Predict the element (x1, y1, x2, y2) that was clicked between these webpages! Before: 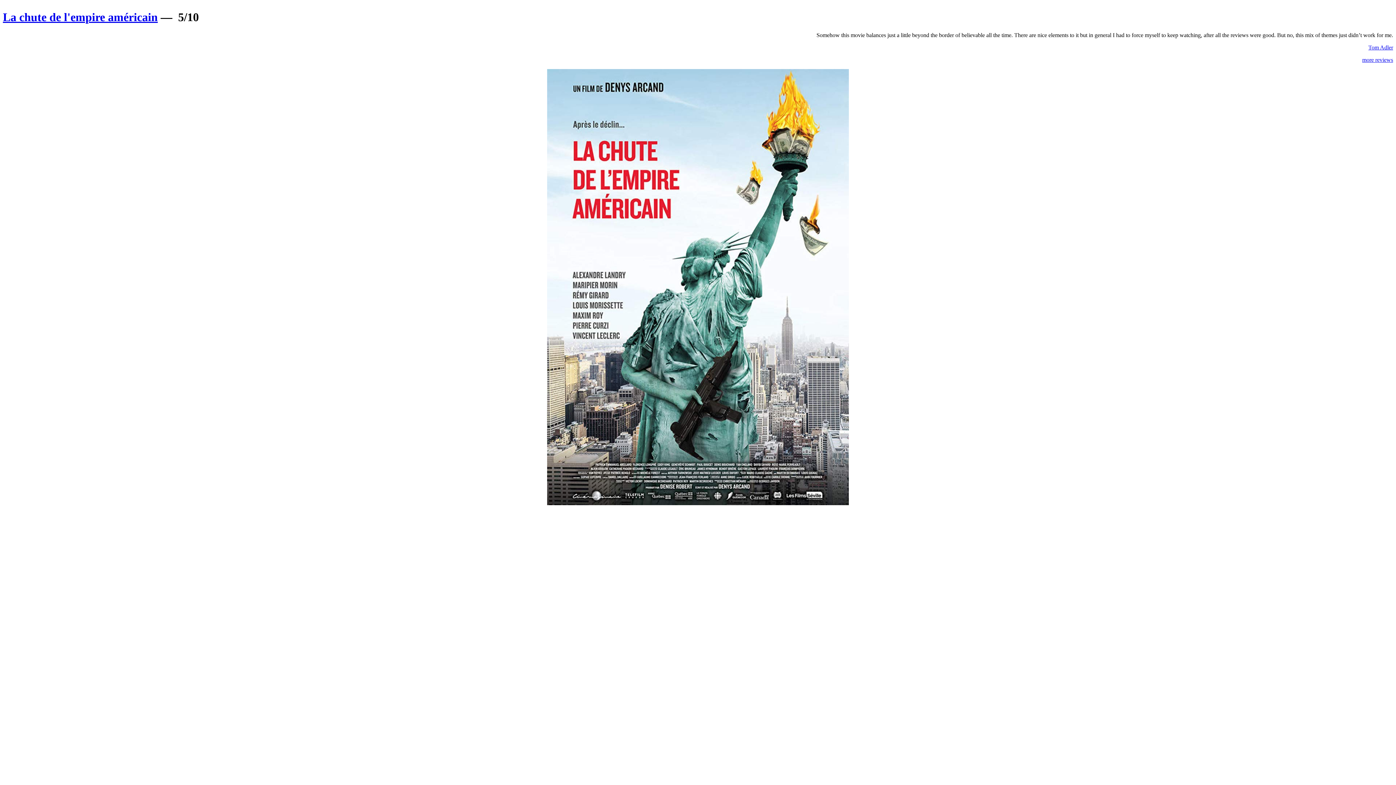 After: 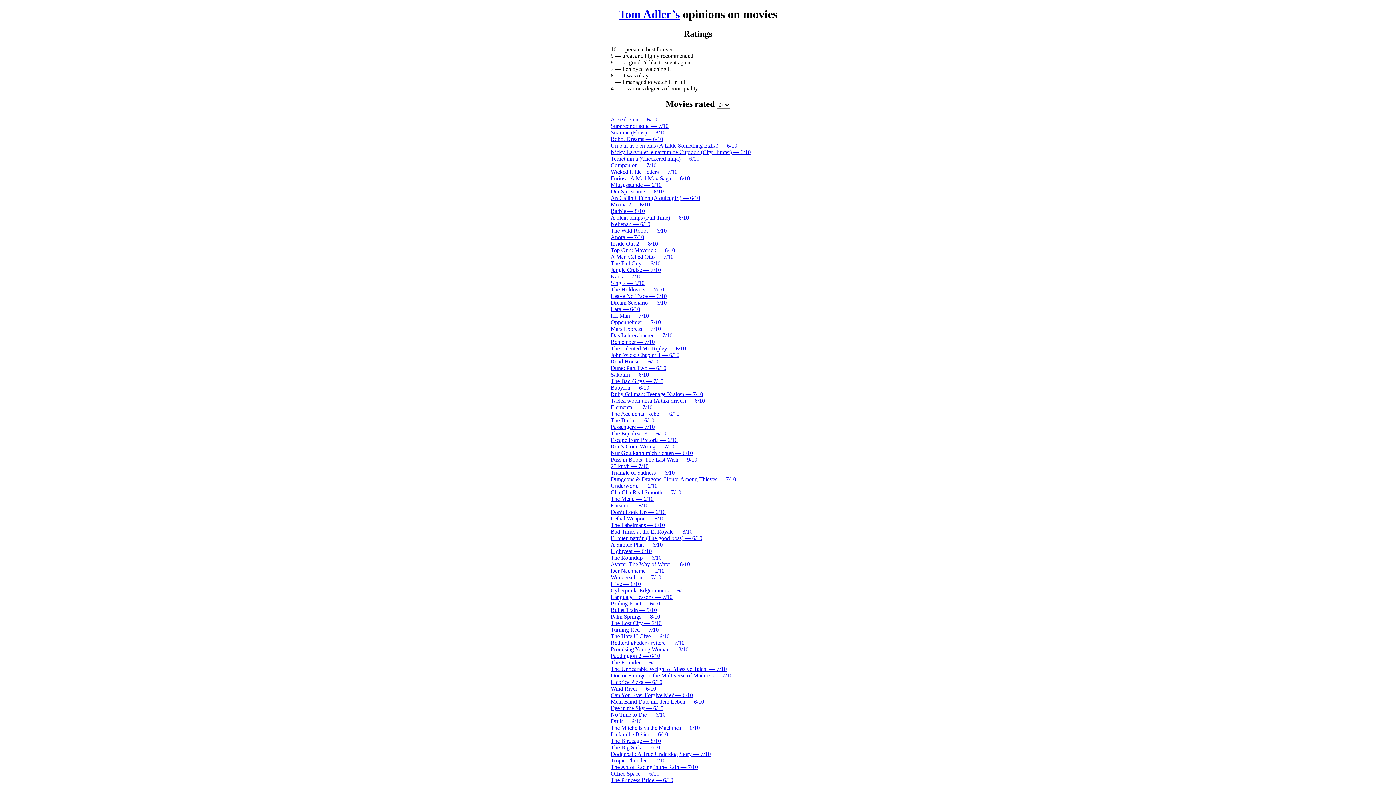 Action: bbox: (1362, 56, 1393, 62) label: more reviews